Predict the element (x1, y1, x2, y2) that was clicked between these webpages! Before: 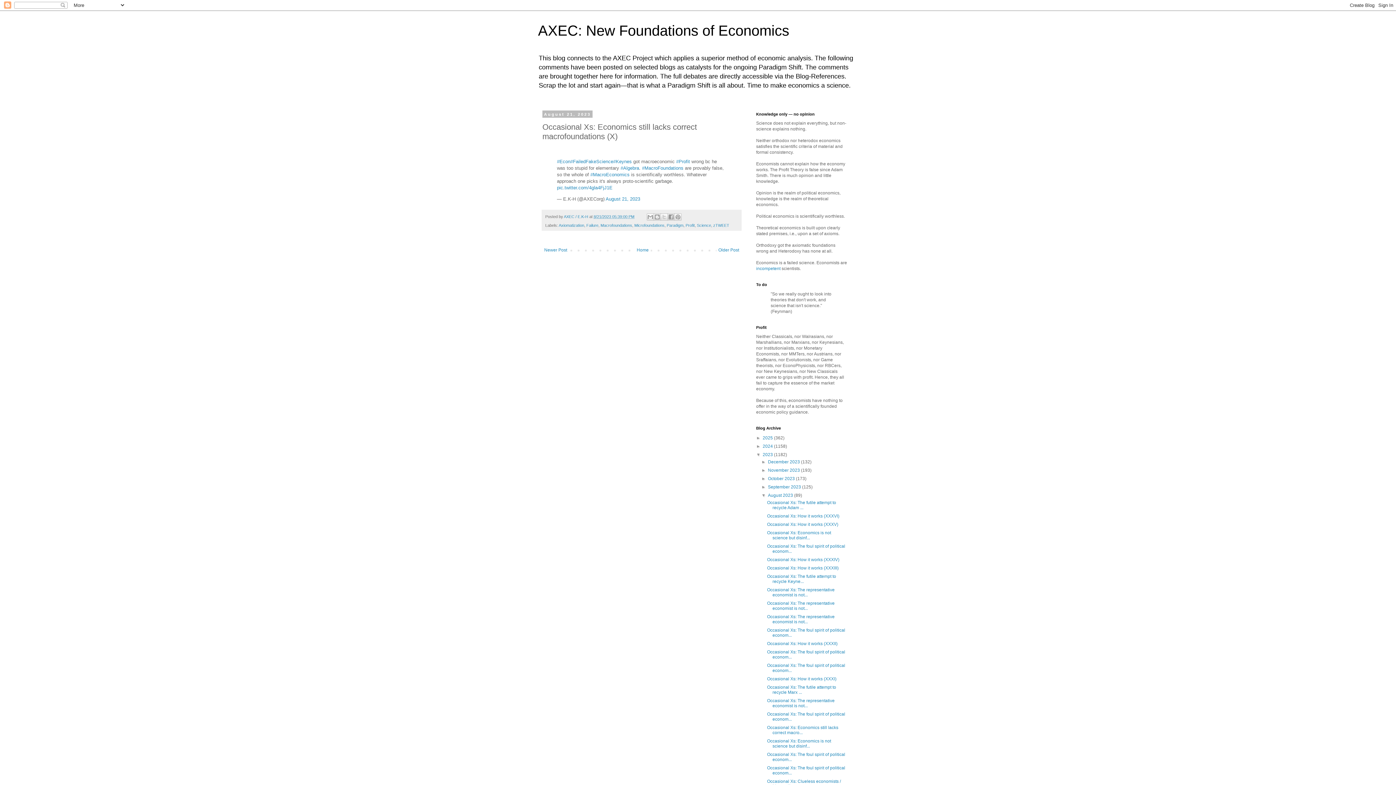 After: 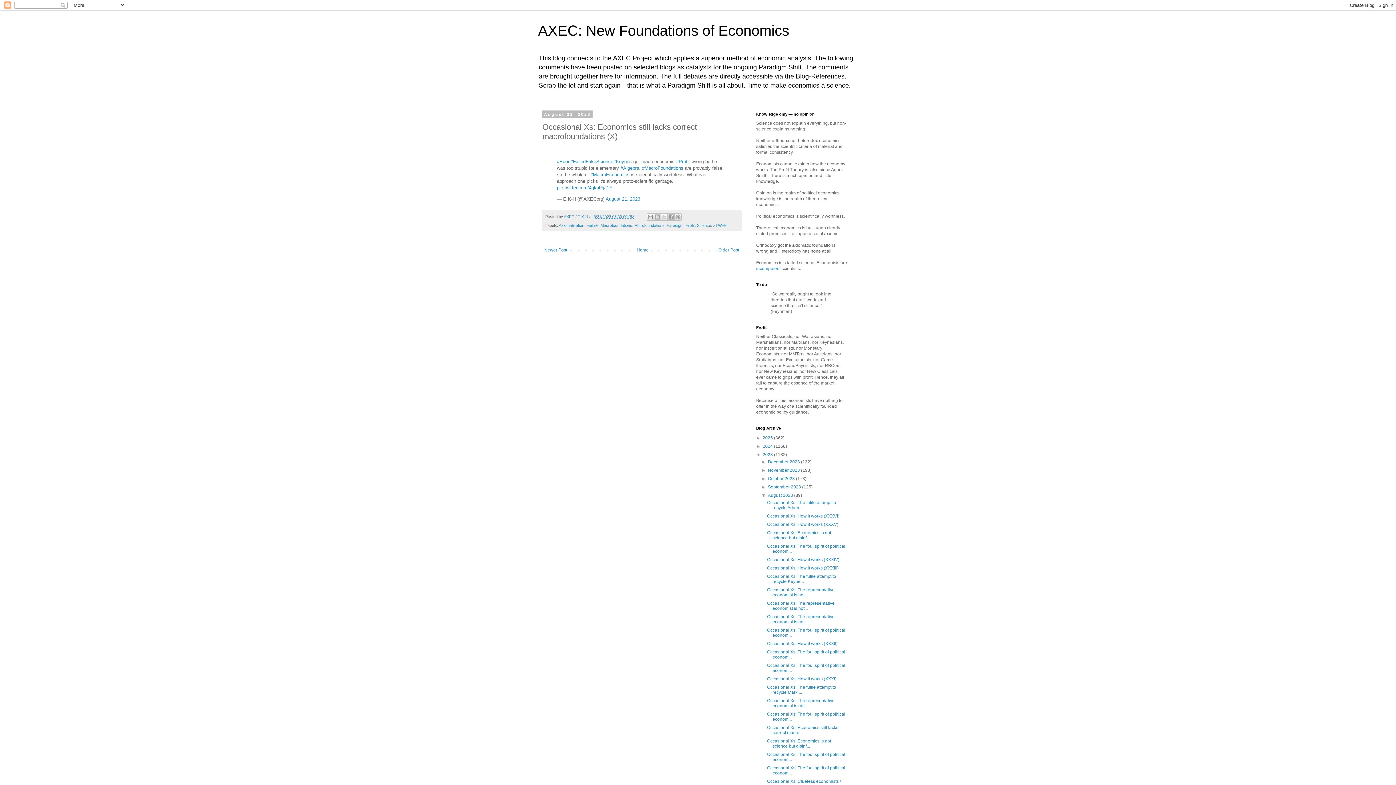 Action: label: 8/21/2023 05:39:00 PM bbox: (593, 214, 634, 218)